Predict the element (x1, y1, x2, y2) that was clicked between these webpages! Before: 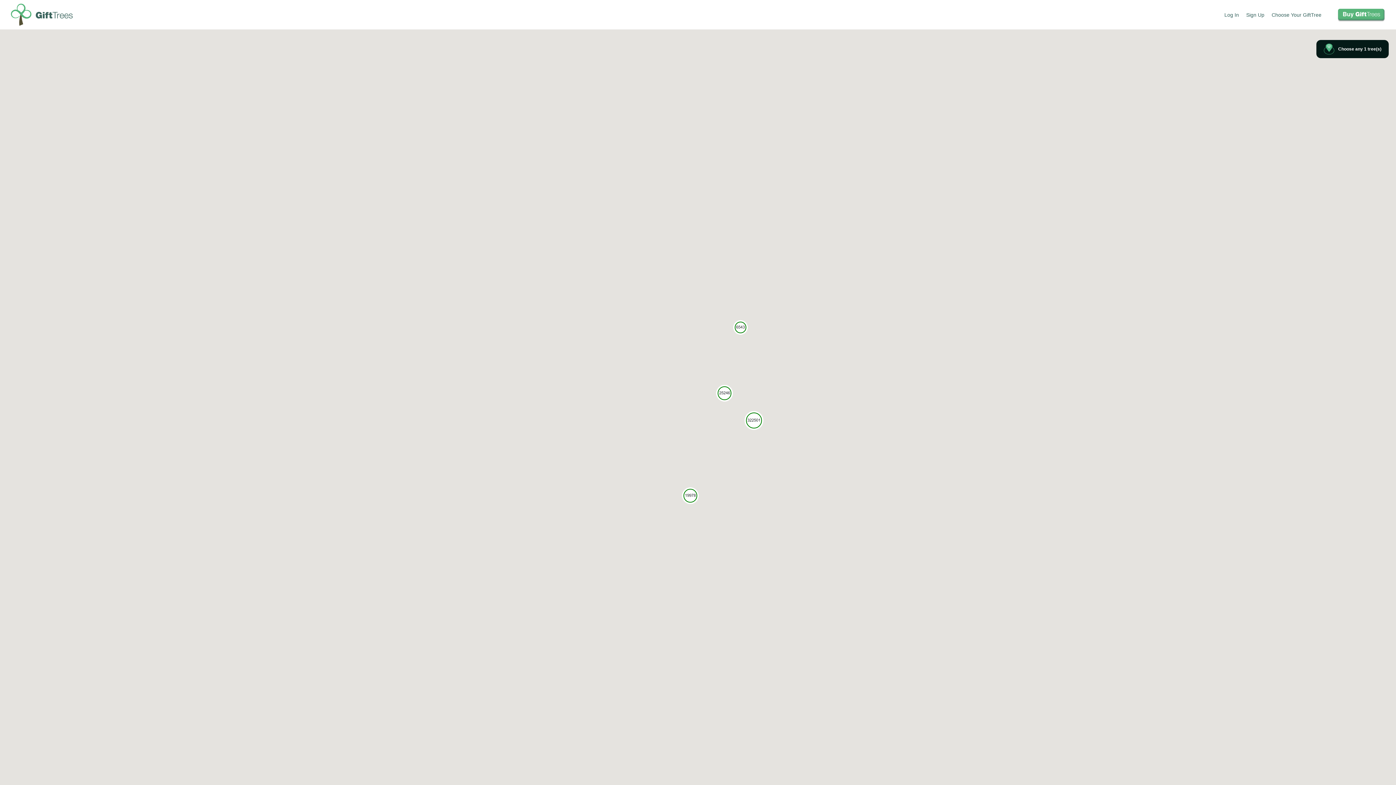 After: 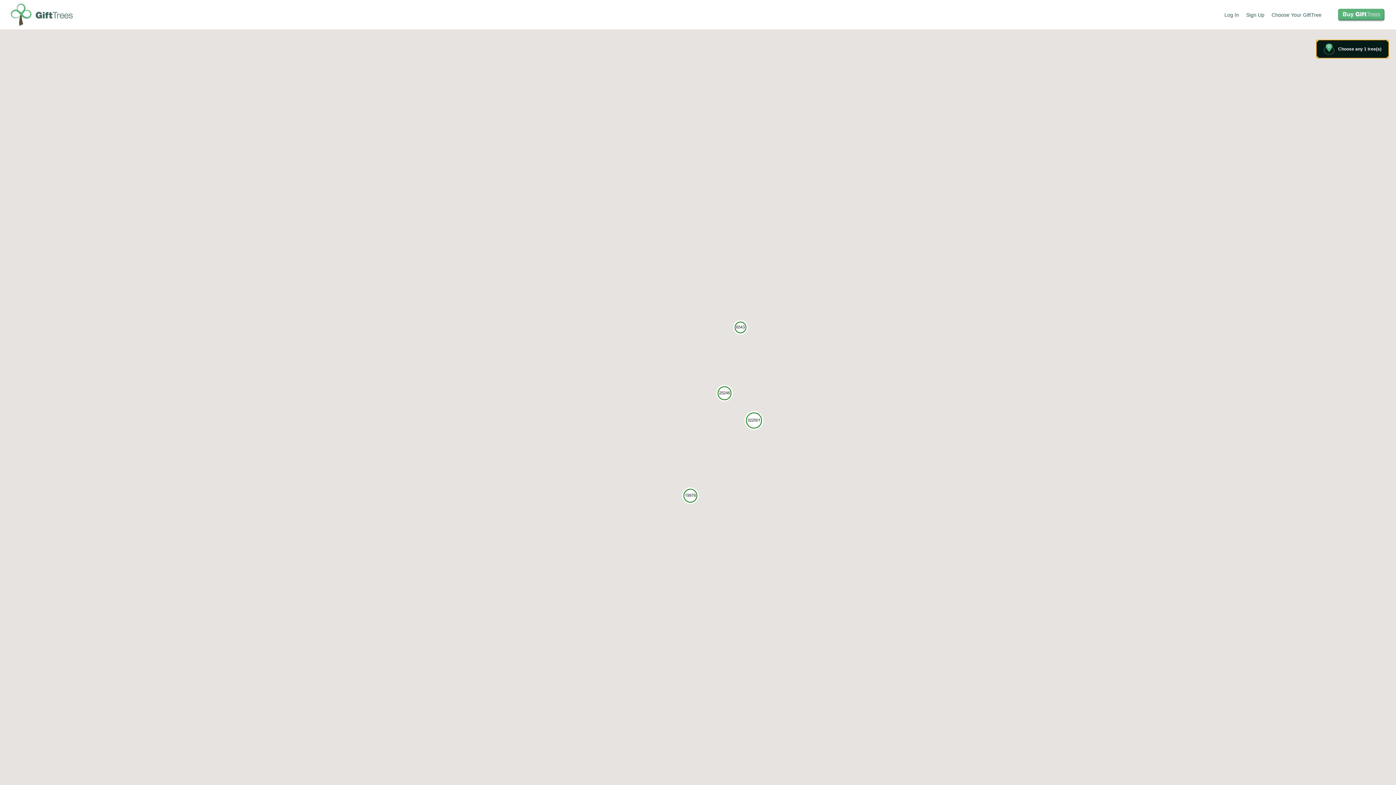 Action: bbox: (1316, 40, 1389, 58) label: Choose any 1 tree(s)